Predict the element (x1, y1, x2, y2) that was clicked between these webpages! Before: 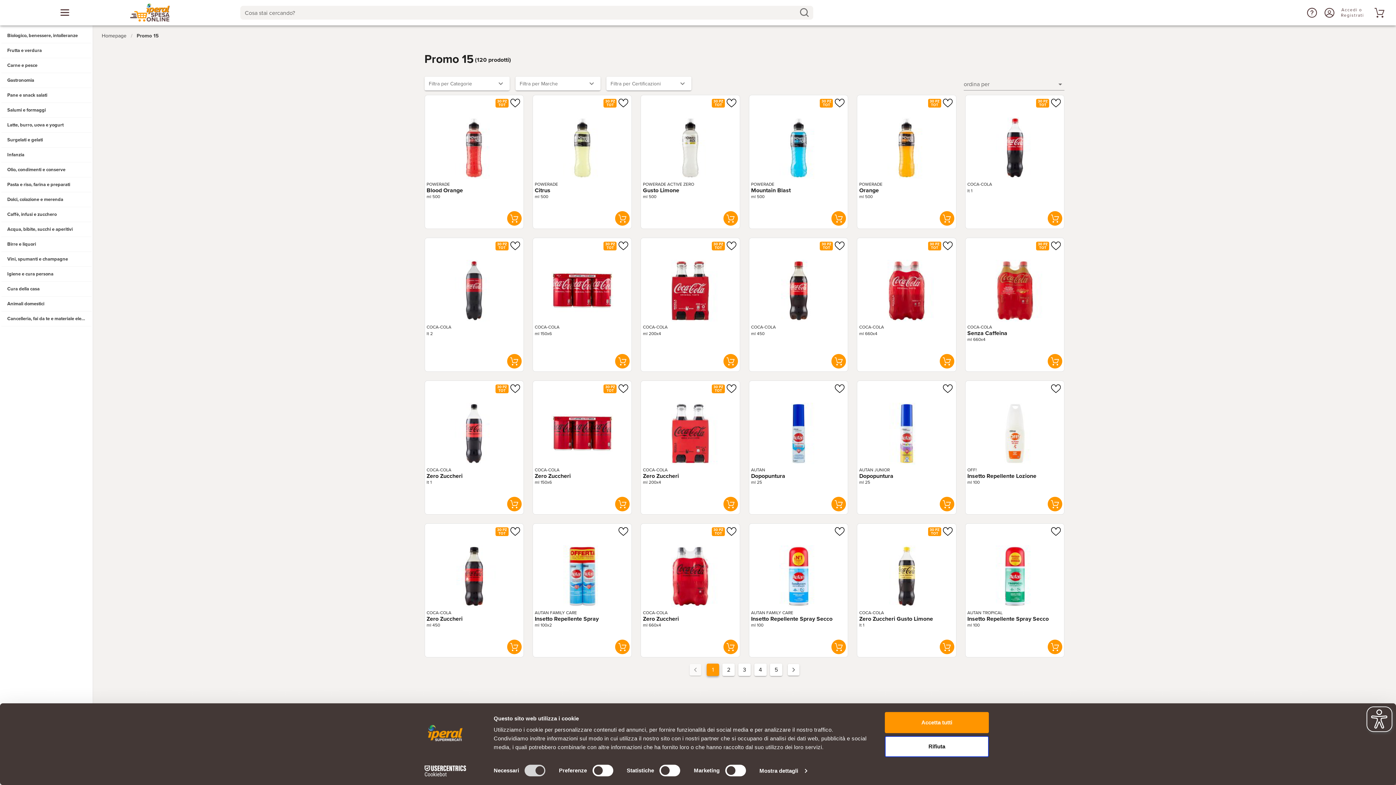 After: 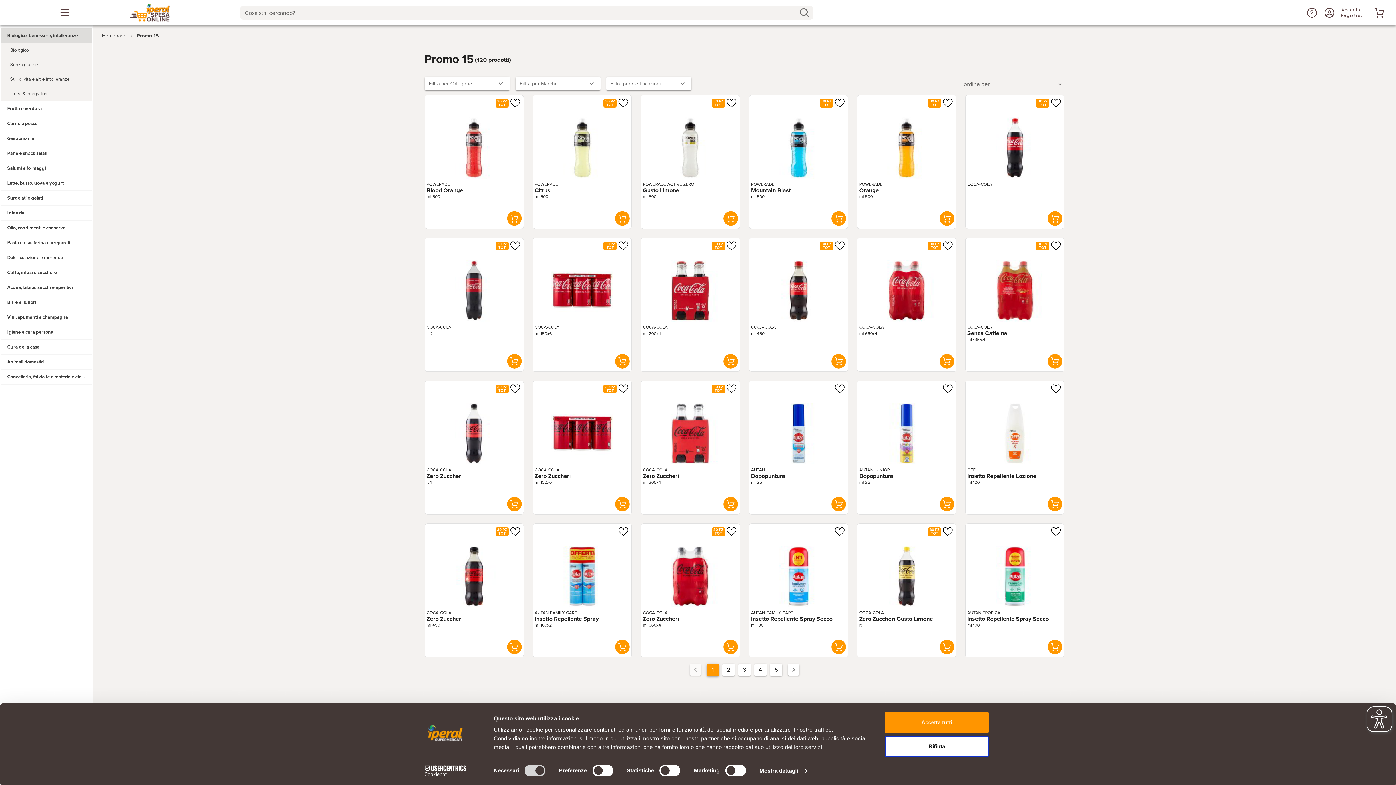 Action: bbox: (1, 28, 91, 42) label: Biologico, benessere, intolleranze